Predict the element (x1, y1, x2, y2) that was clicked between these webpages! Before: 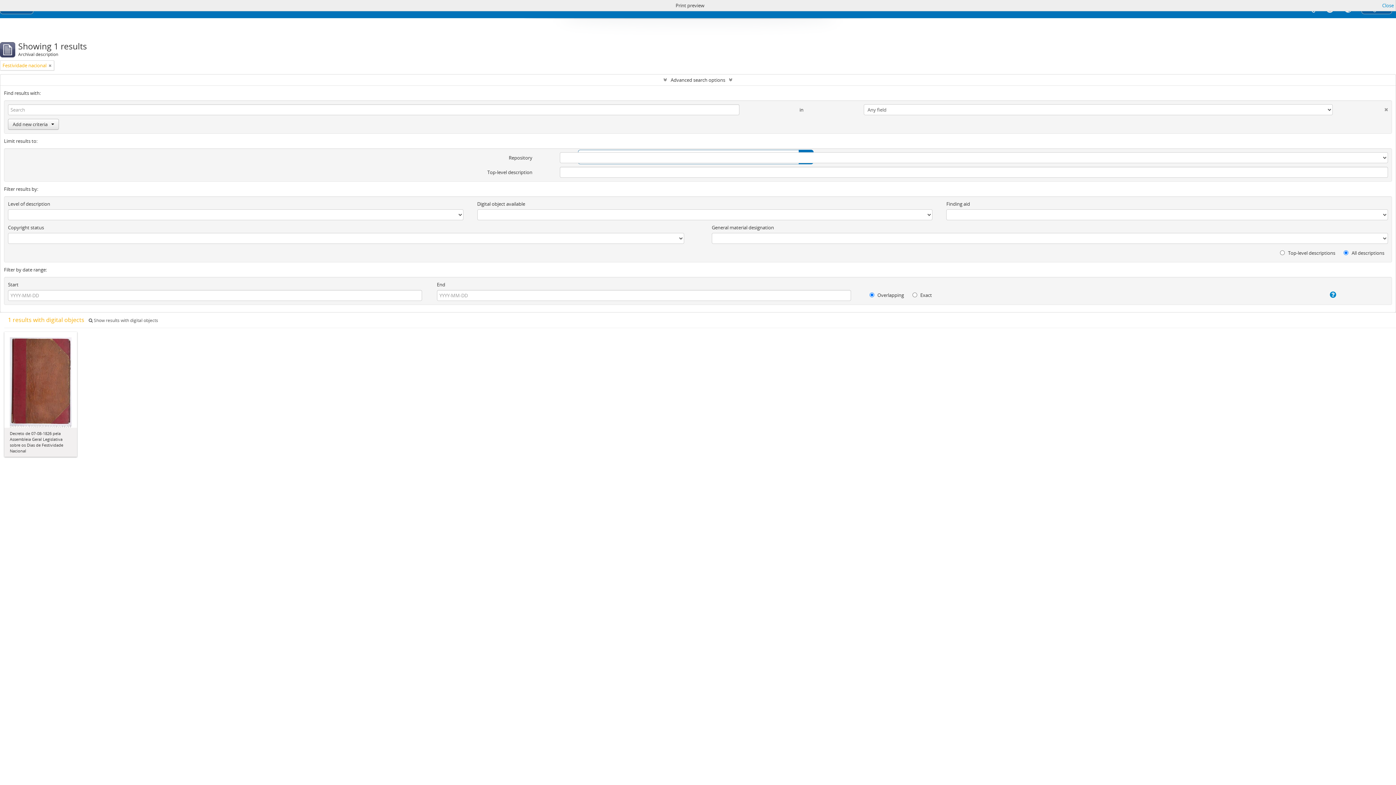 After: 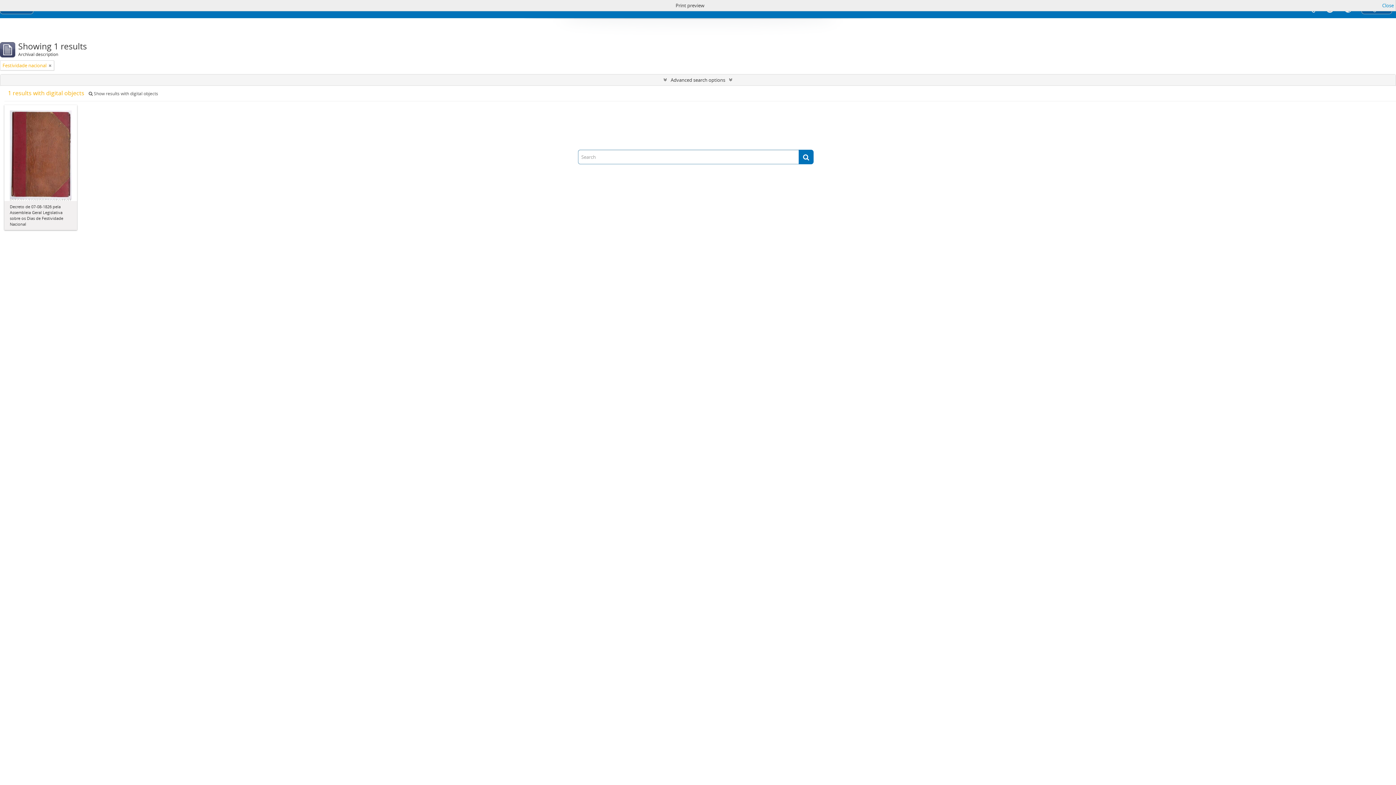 Action: label: Advanced search options bbox: (0, 74, 1396, 85)